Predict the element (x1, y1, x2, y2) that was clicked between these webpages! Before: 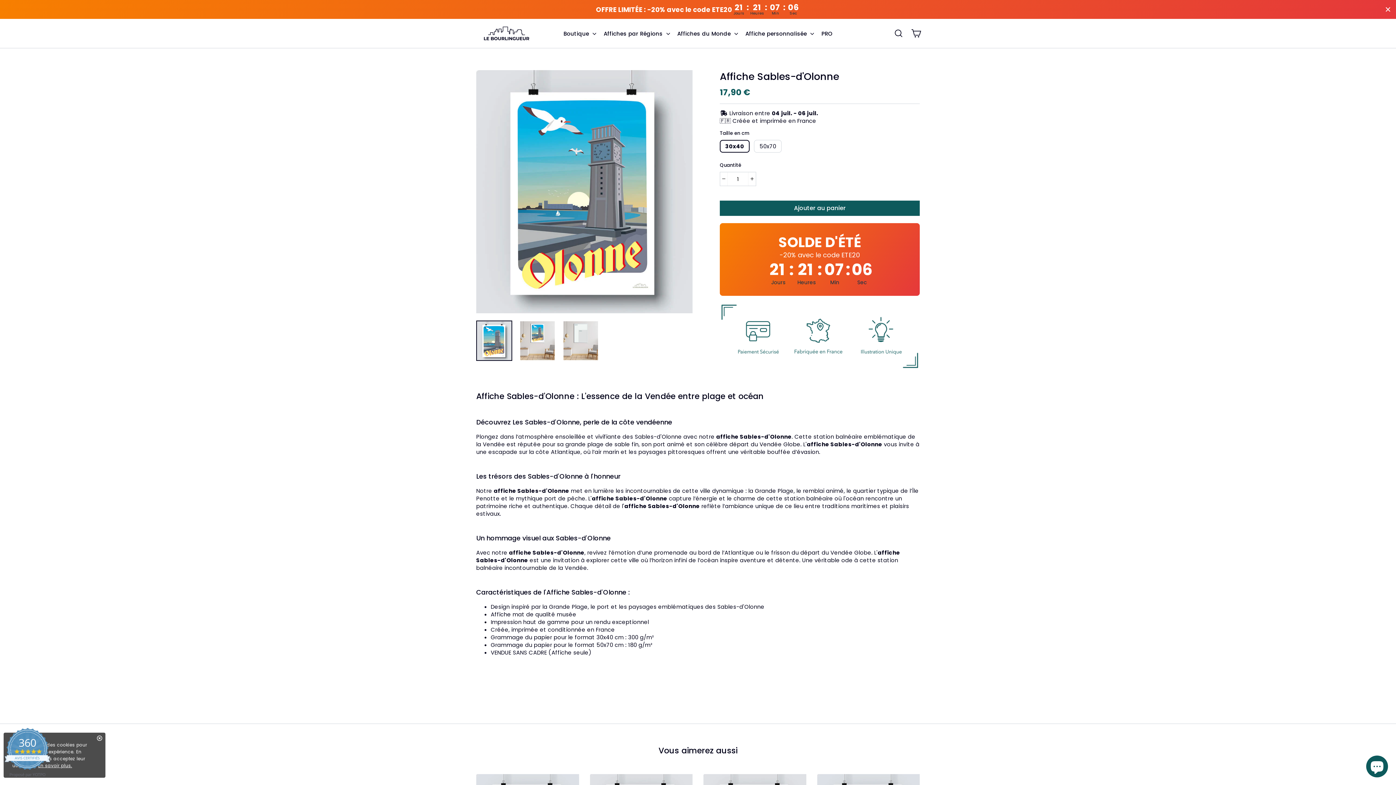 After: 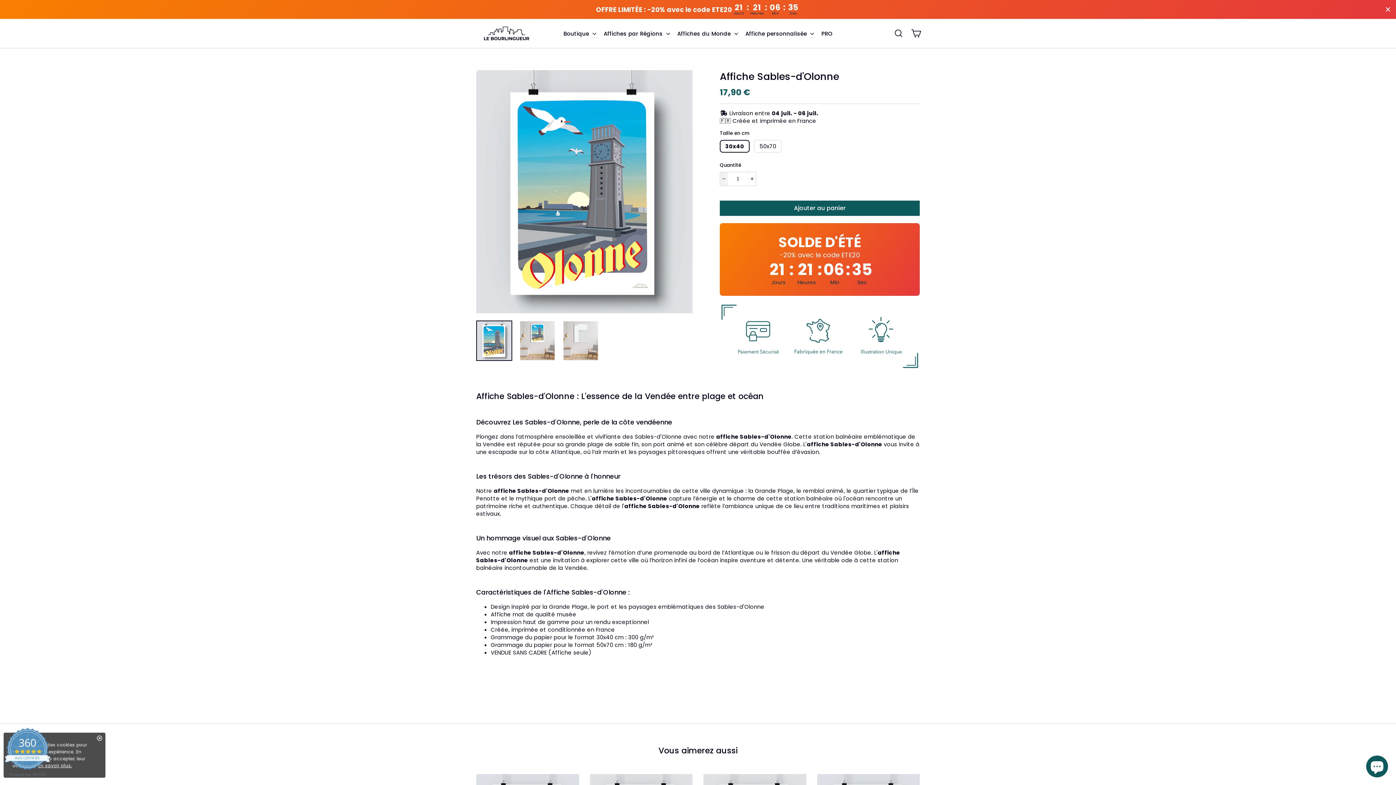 Action: bbox: (720, 172, 728, 185) label: Réduire la quantité de l'article de un